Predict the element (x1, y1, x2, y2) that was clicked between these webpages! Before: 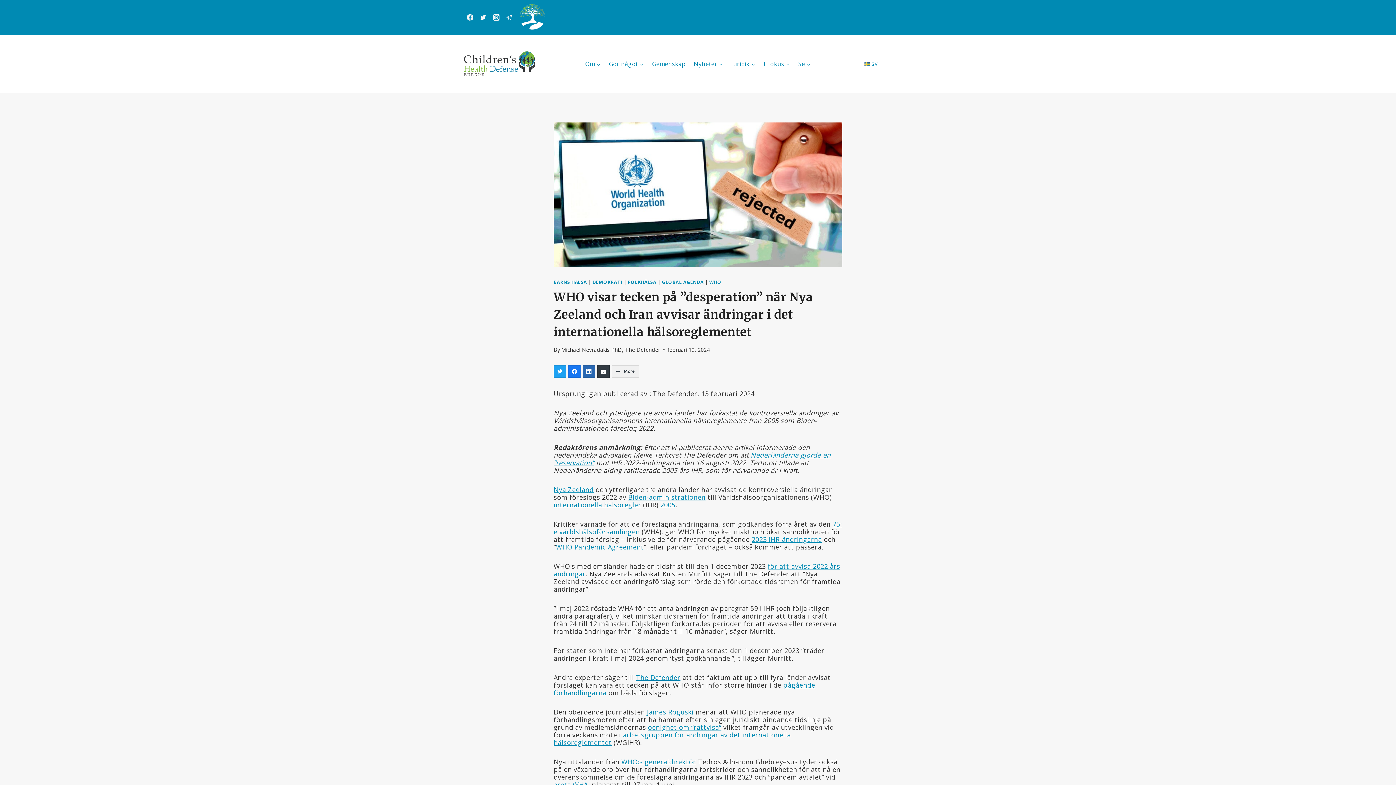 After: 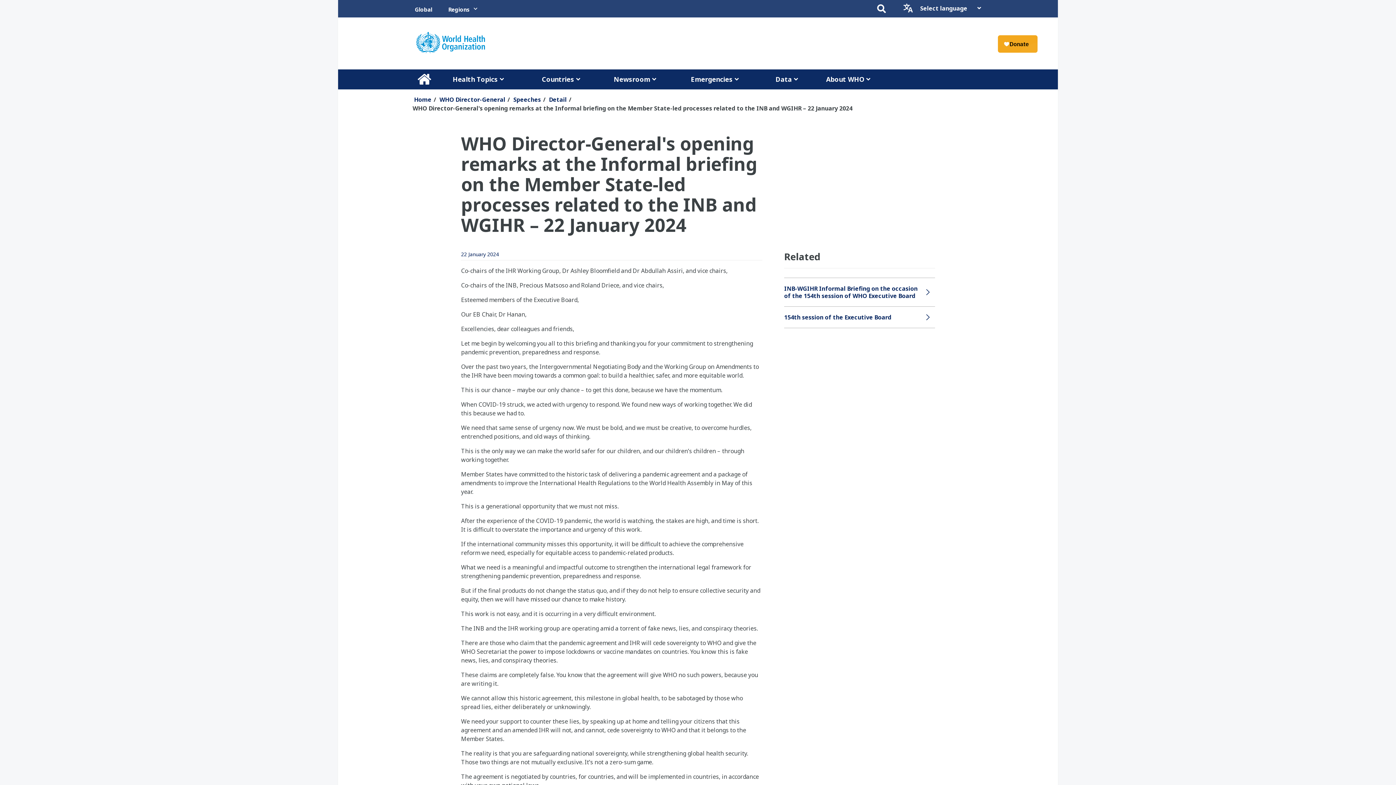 Action: bbox: (621, 757, 696, 766) label: WHO:s generaldirektör